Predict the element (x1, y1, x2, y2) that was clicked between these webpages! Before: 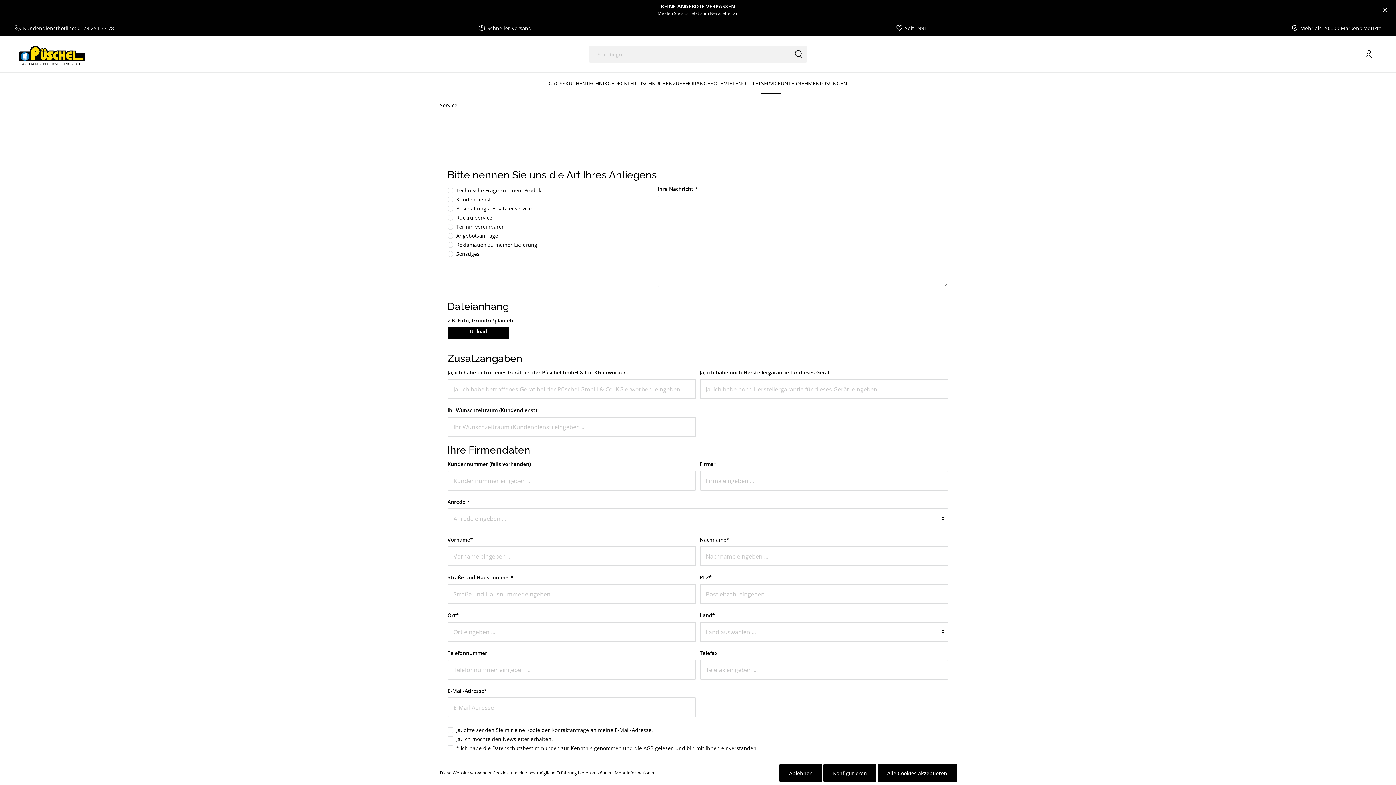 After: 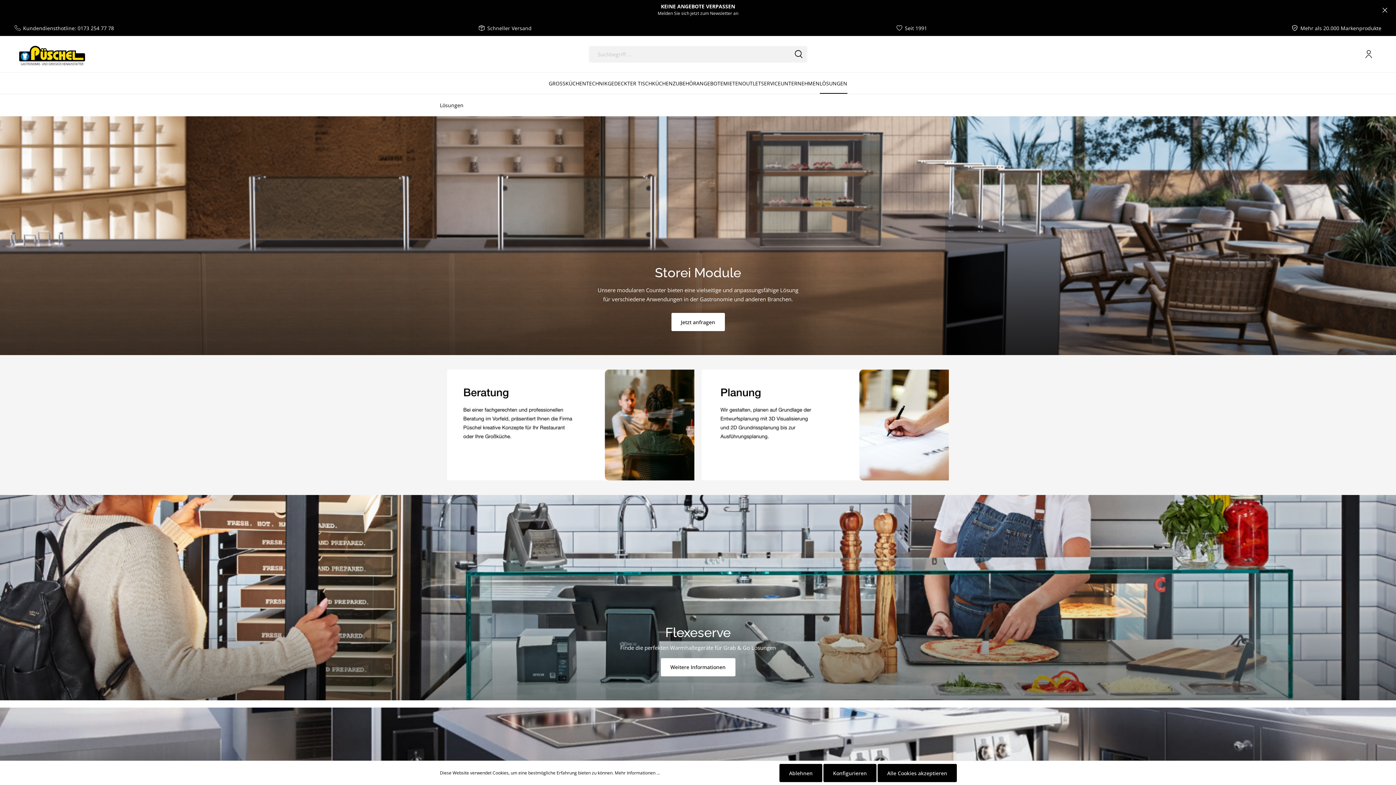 Action: bbox: (819, 72, 847, 93) label: LÖSUNGEN